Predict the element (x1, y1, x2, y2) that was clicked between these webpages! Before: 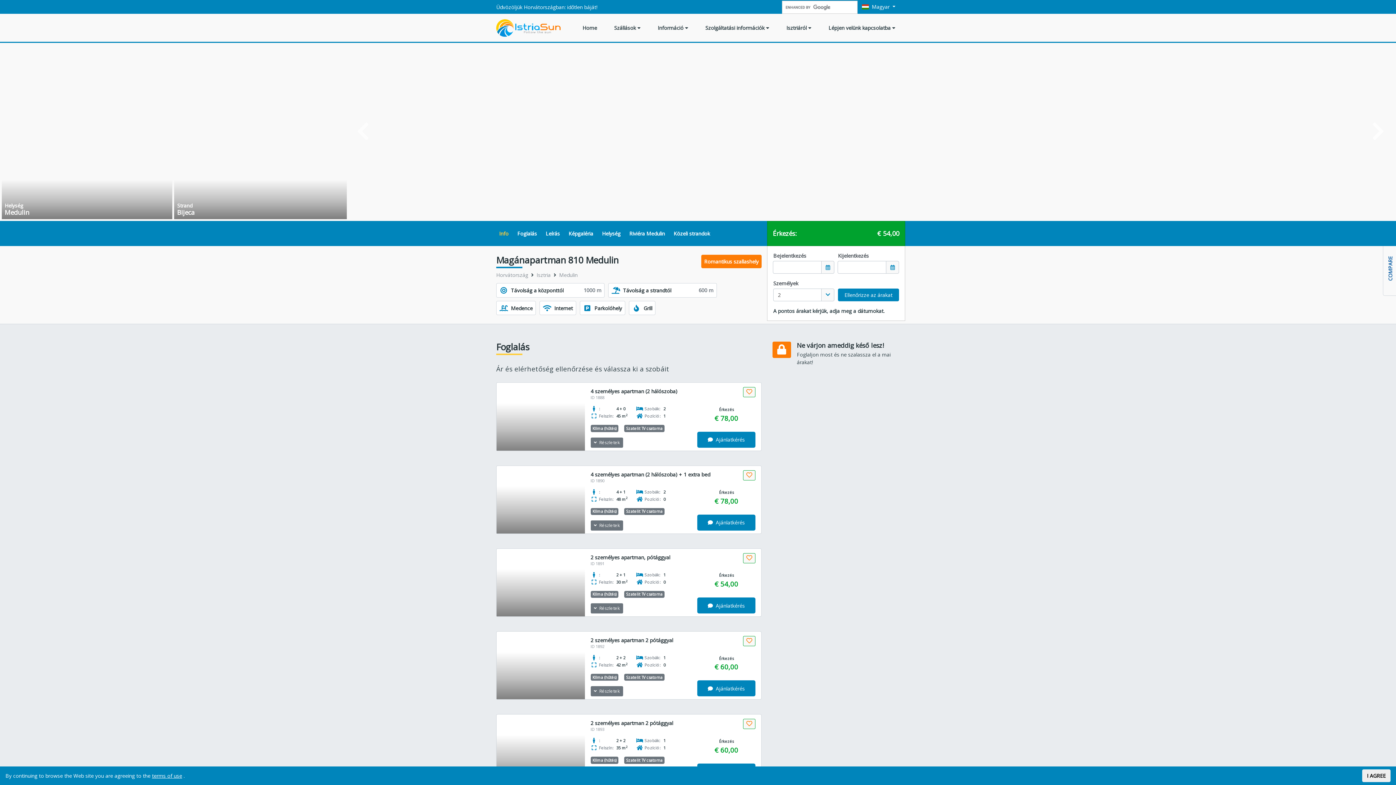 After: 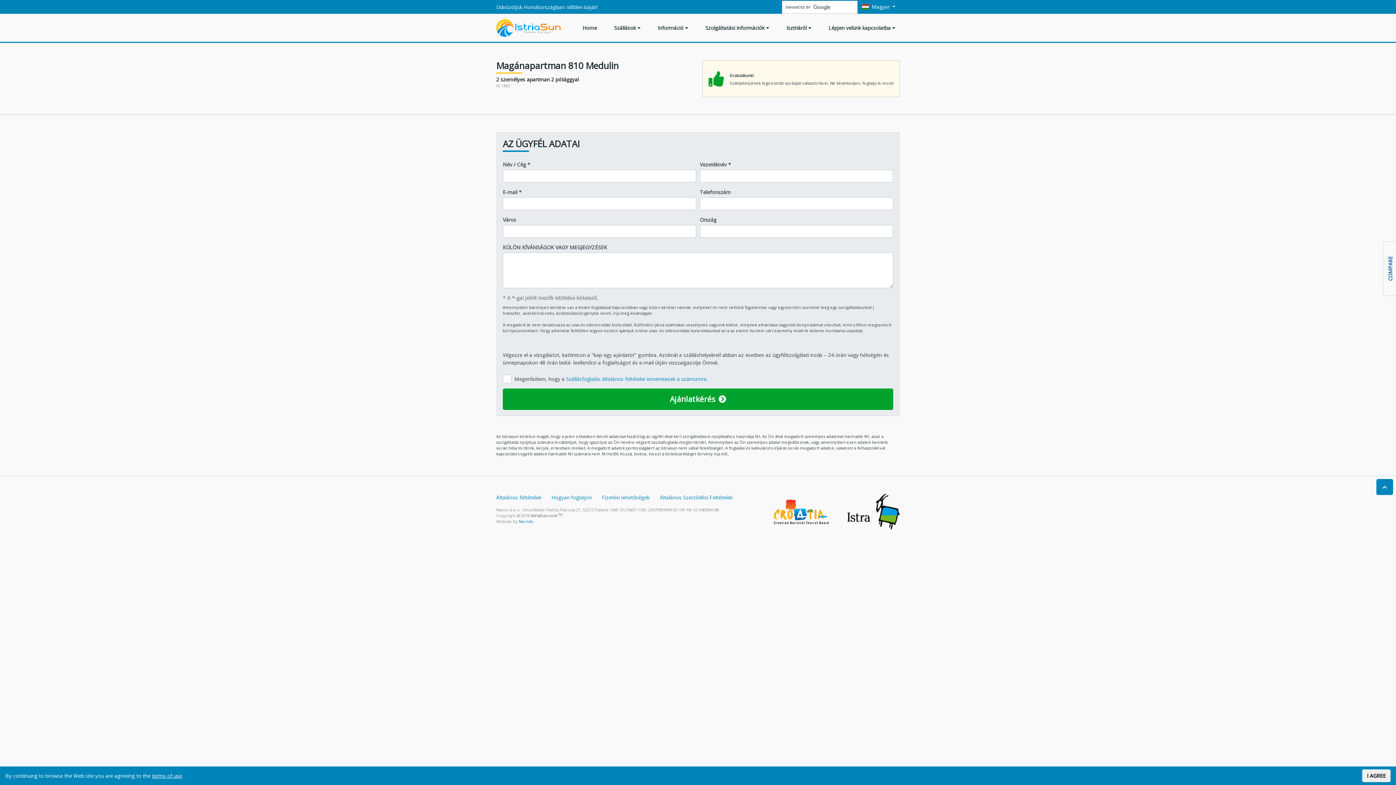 Action: bbox: (697, 680, 755, 696) label:  Ajánlatkérés